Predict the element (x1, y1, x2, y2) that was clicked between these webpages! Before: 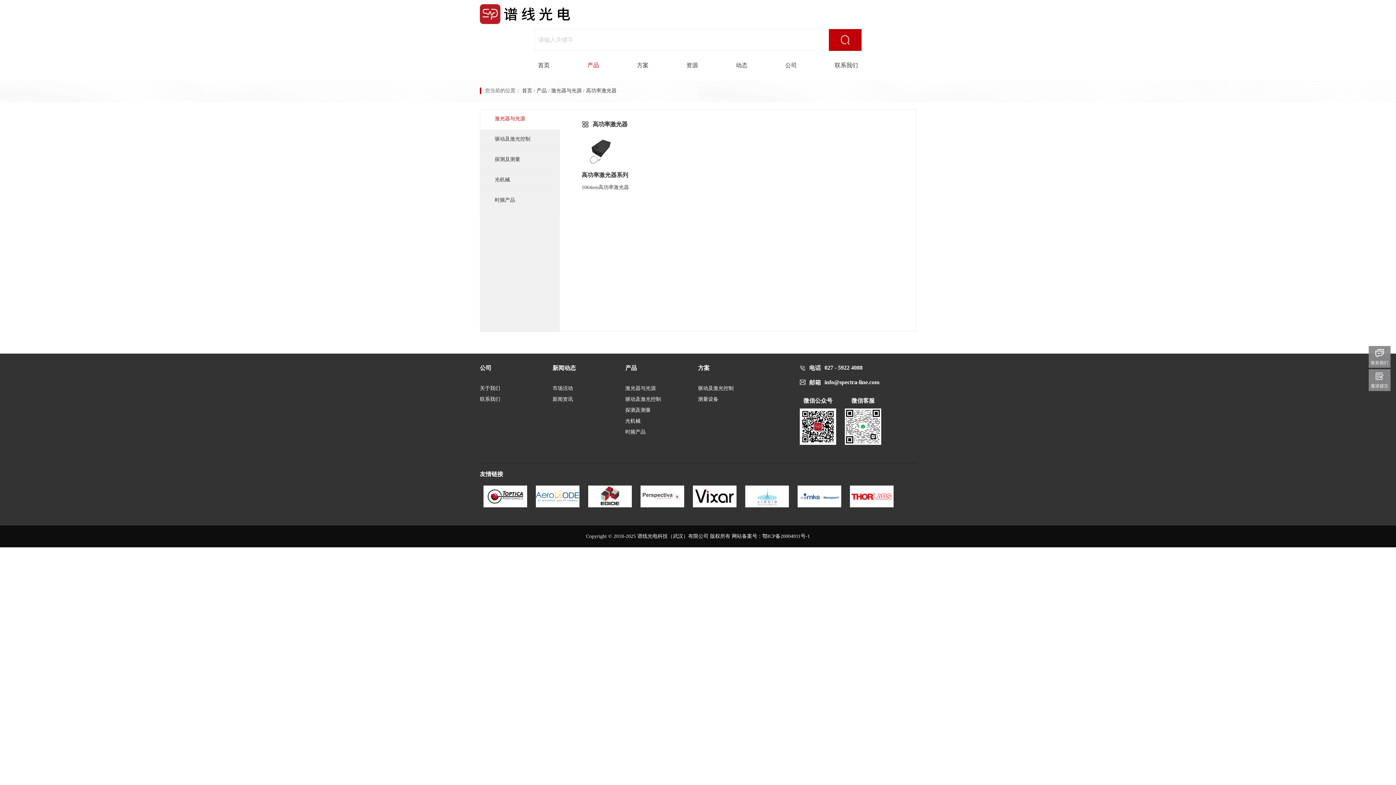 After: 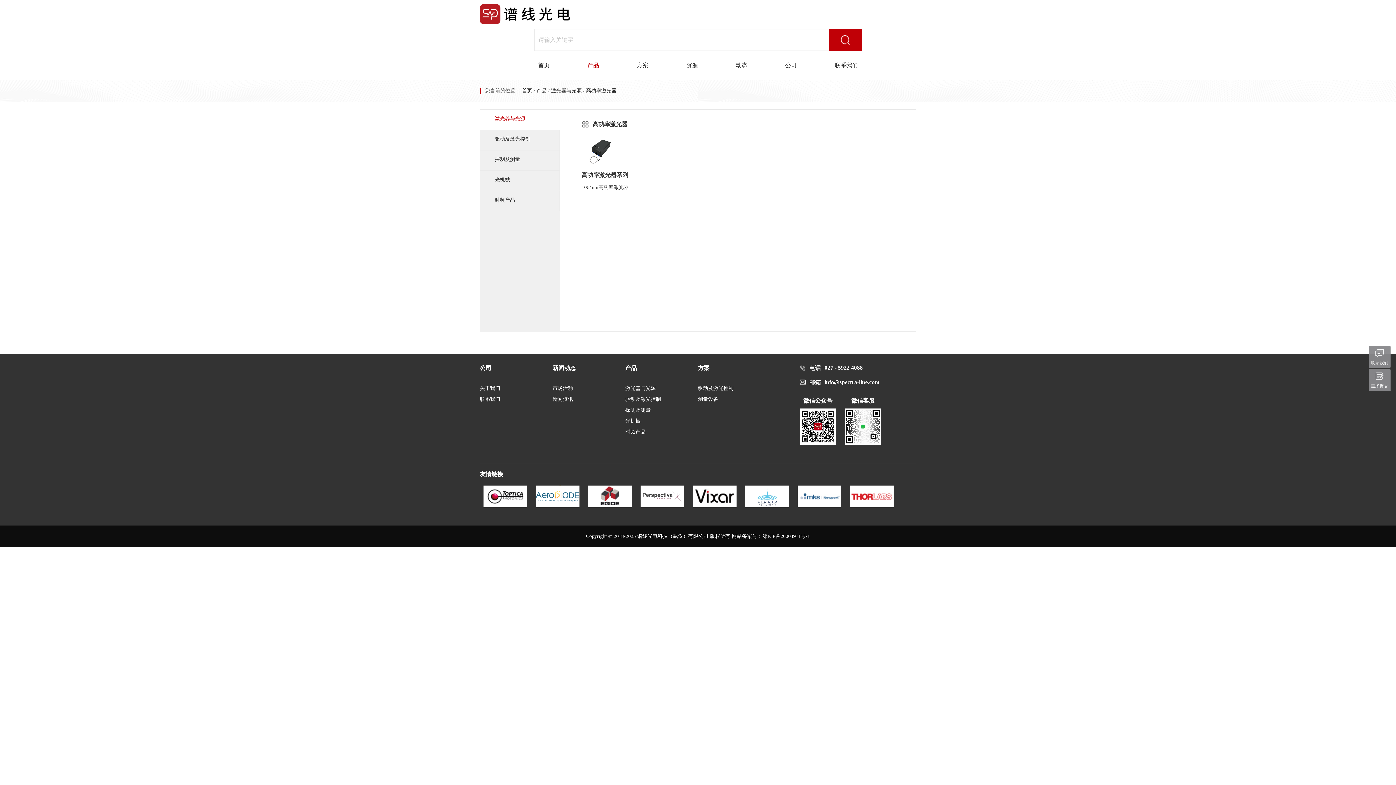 Action: bbox: (588, 493, 632, 499)